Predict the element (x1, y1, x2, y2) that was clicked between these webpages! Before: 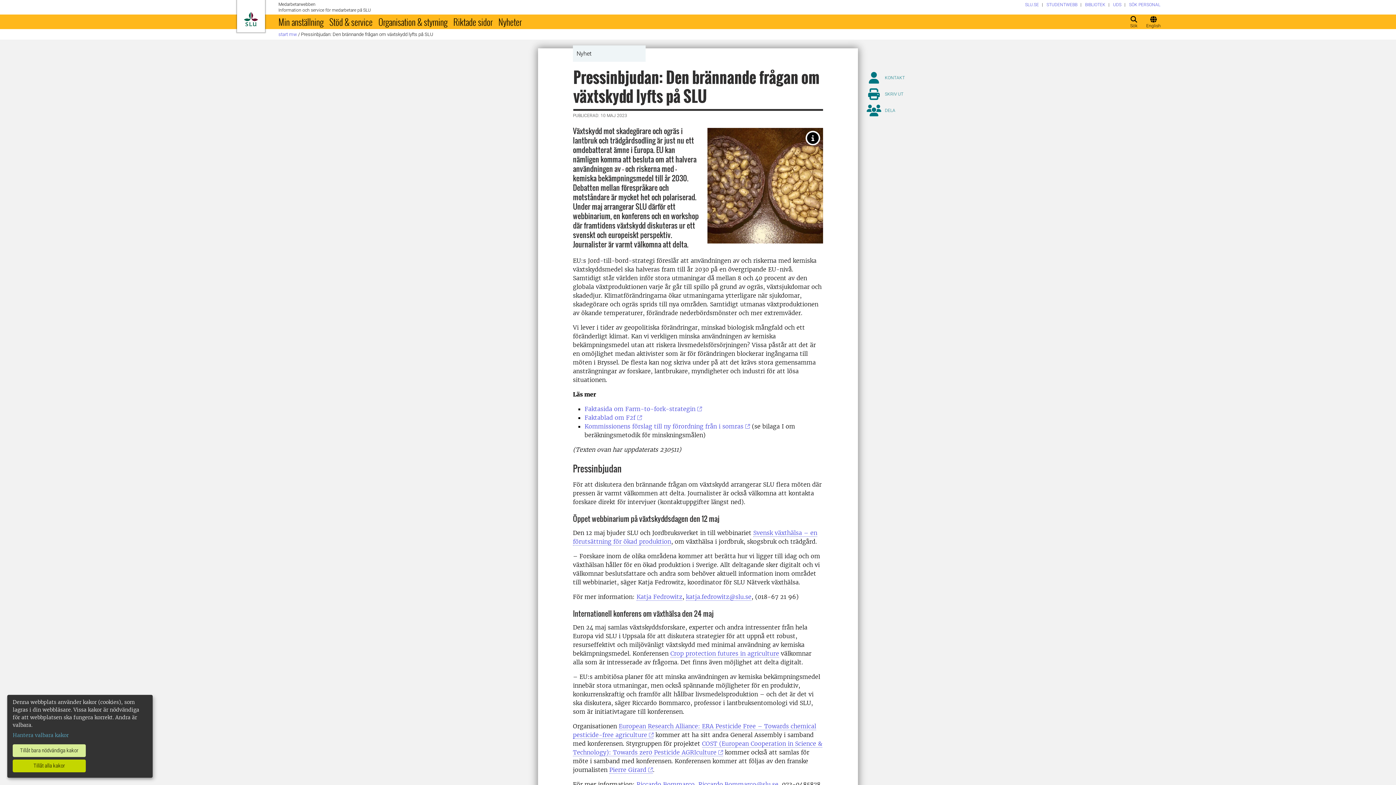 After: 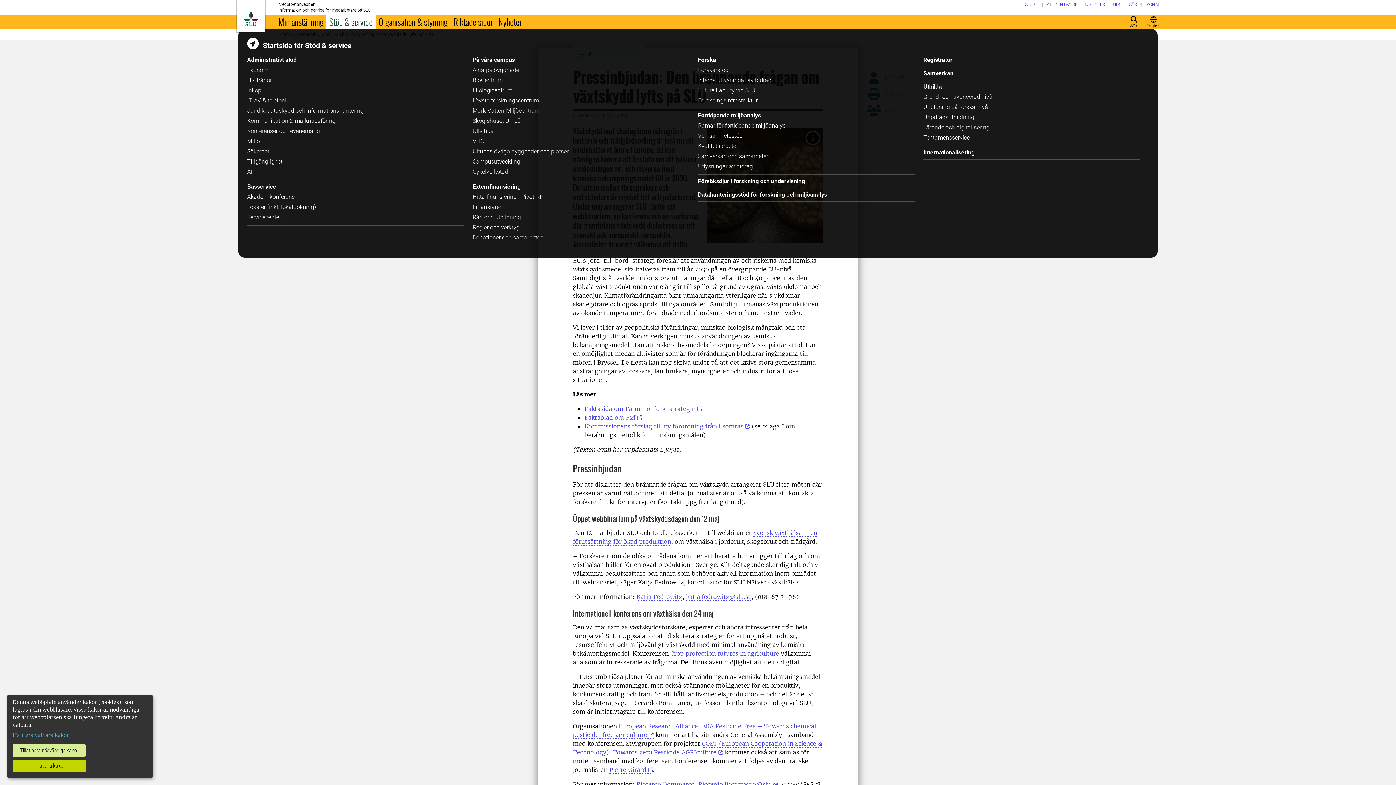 Action: bbox: (326, 14, 375, 29) label: Stöd & service